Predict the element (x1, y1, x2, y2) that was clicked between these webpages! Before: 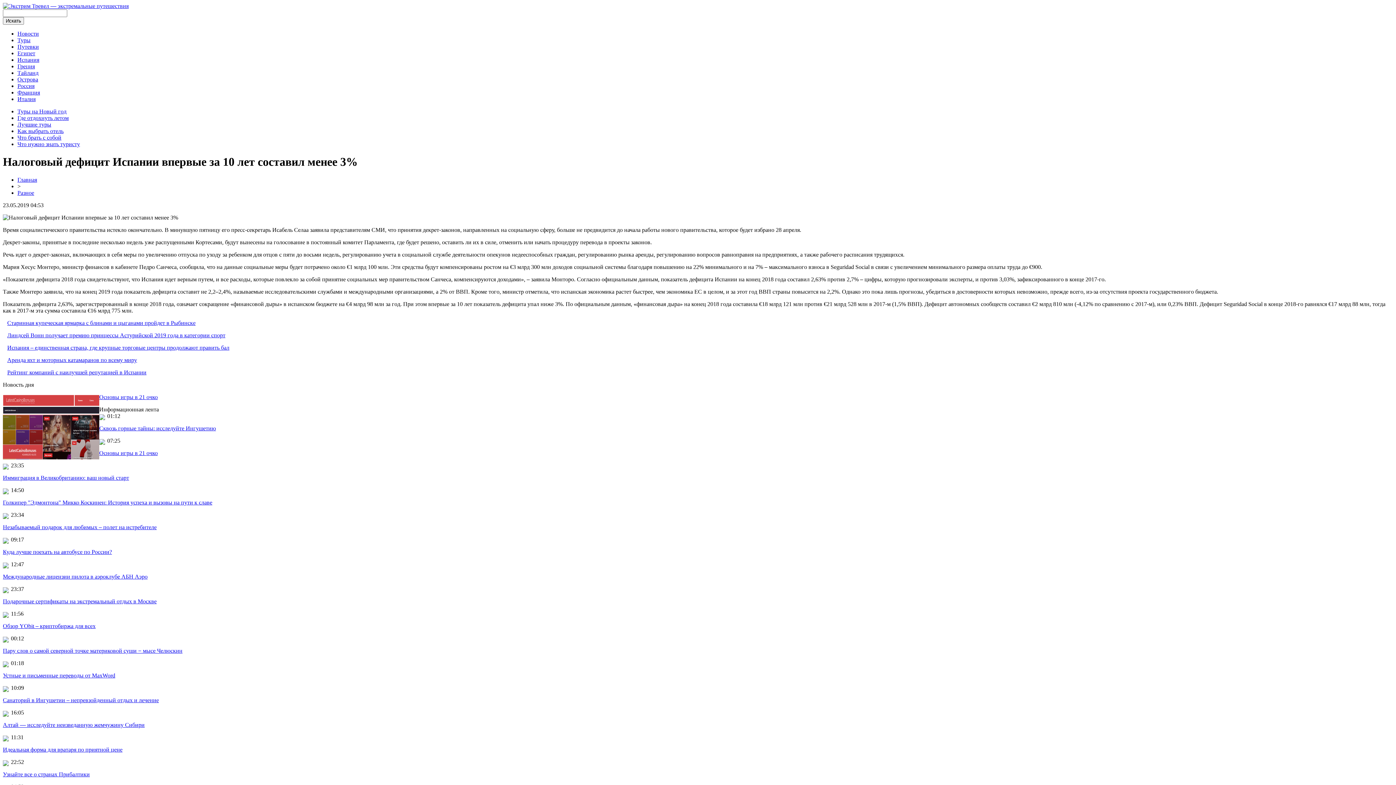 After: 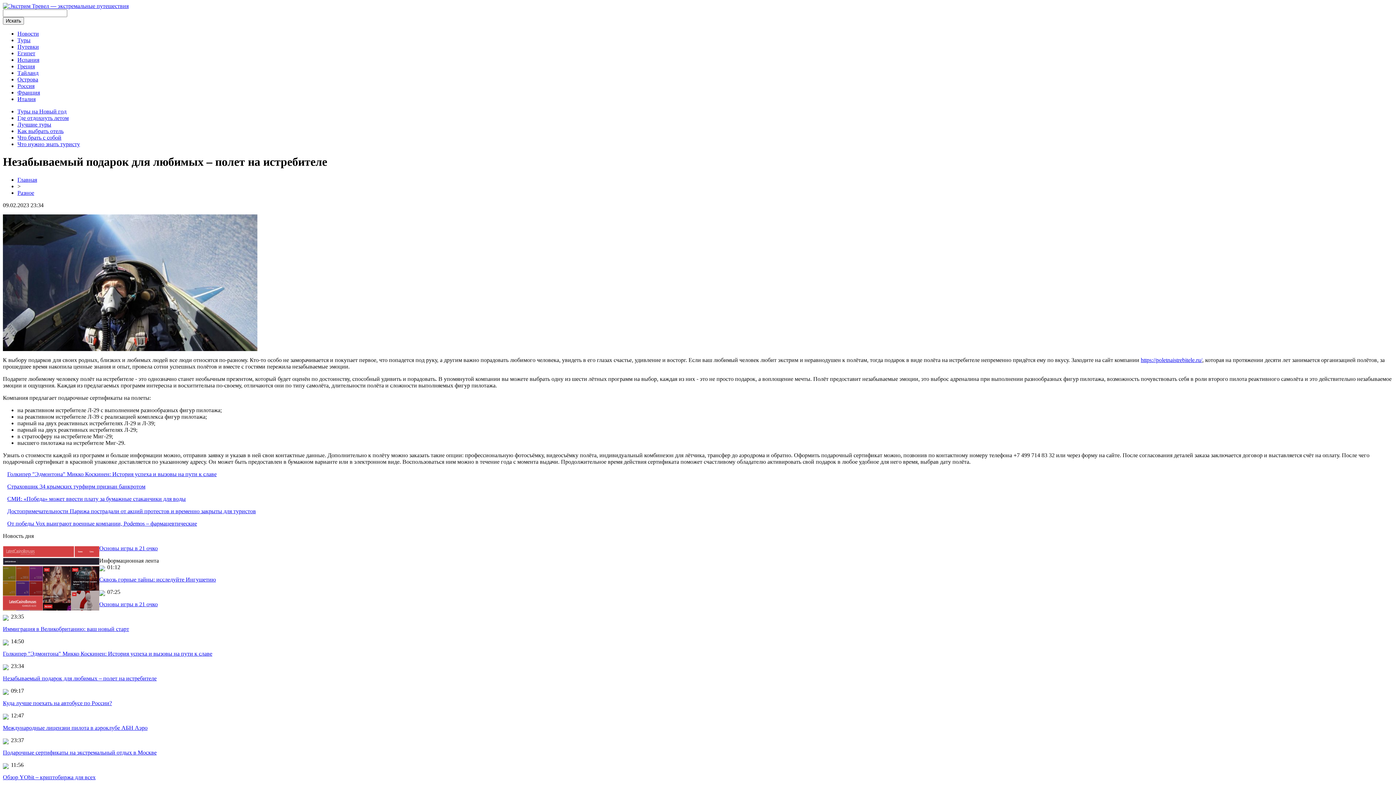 Action: bbox: (2, 524, 156, 530) label: Незабываемый подарок для любимых – полет на истребителе